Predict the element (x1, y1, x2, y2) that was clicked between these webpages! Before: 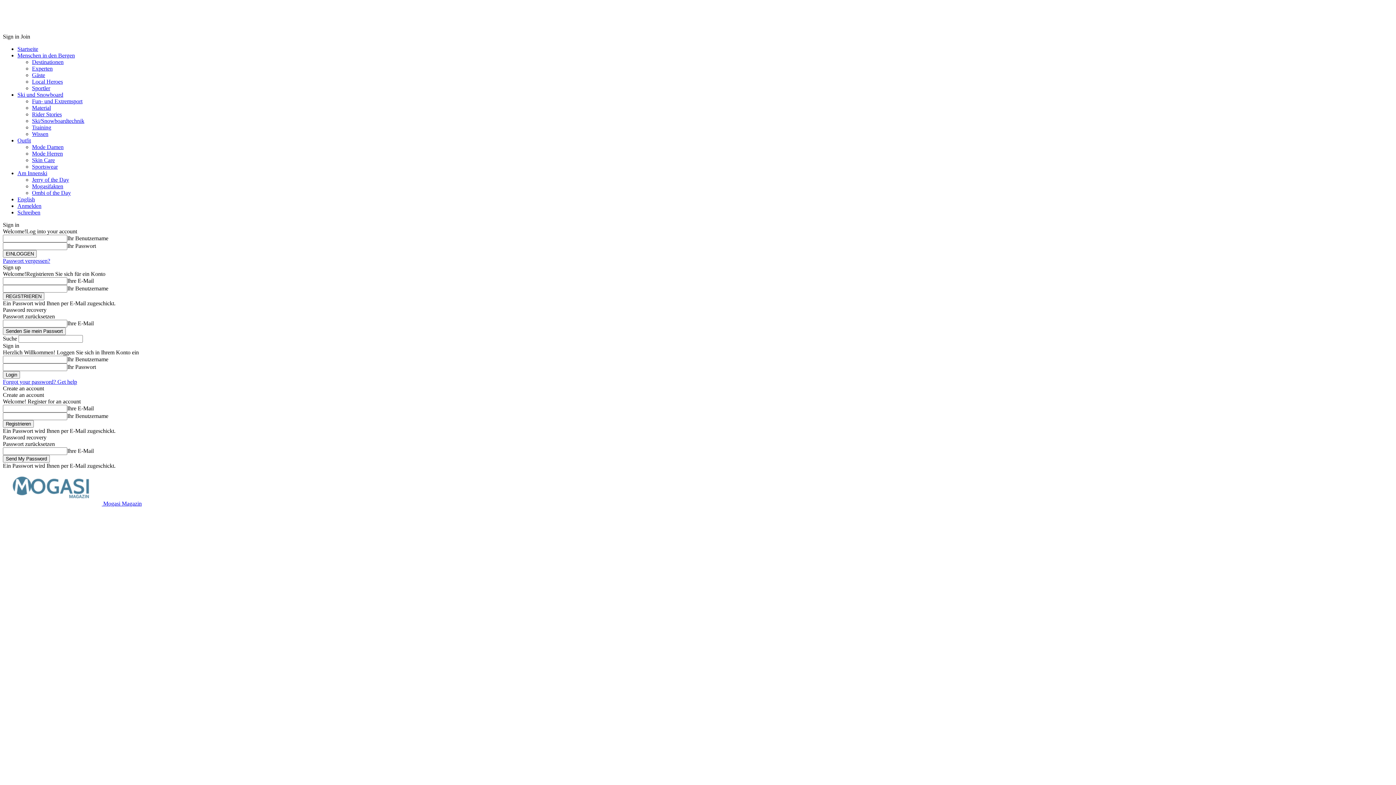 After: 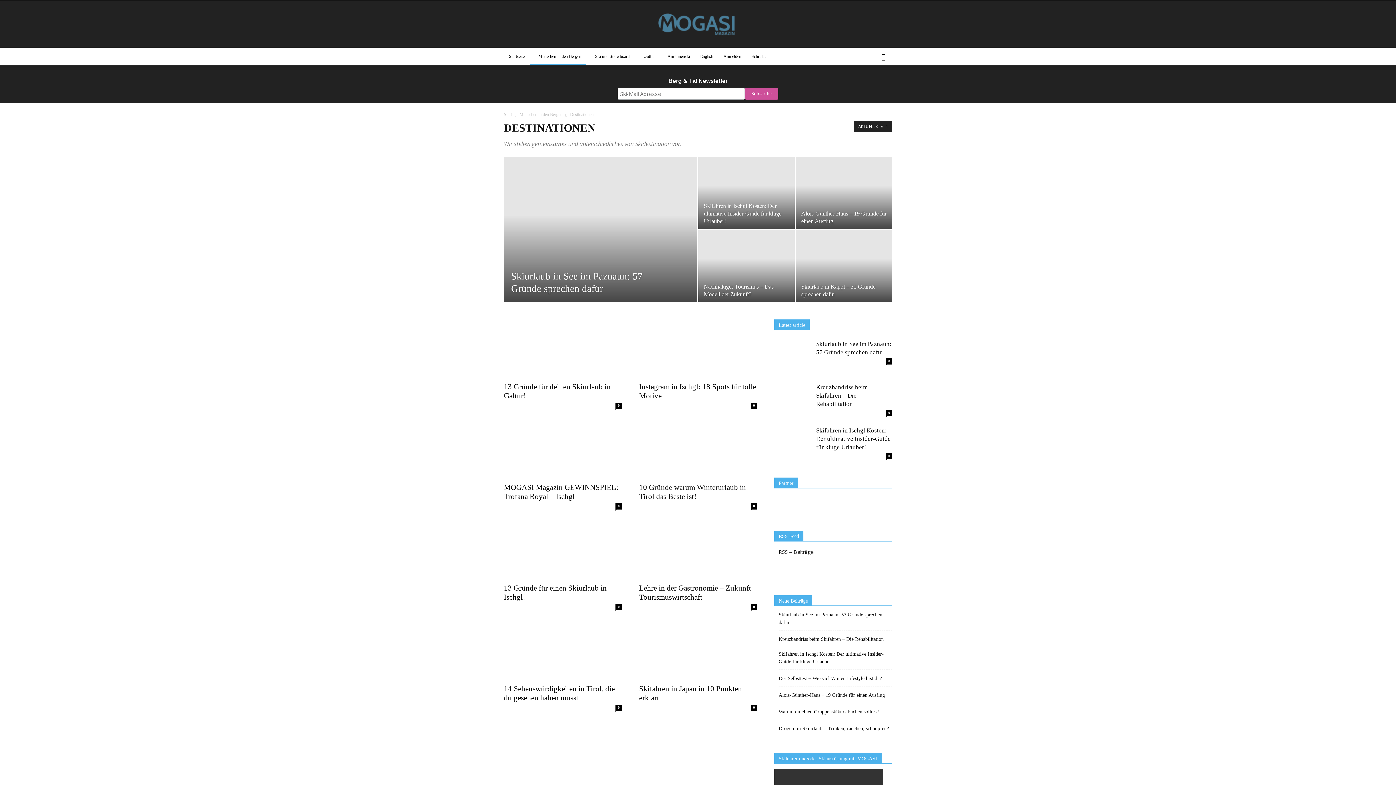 Action: bbox: (32, 58, 63, 65) label: Destinationen